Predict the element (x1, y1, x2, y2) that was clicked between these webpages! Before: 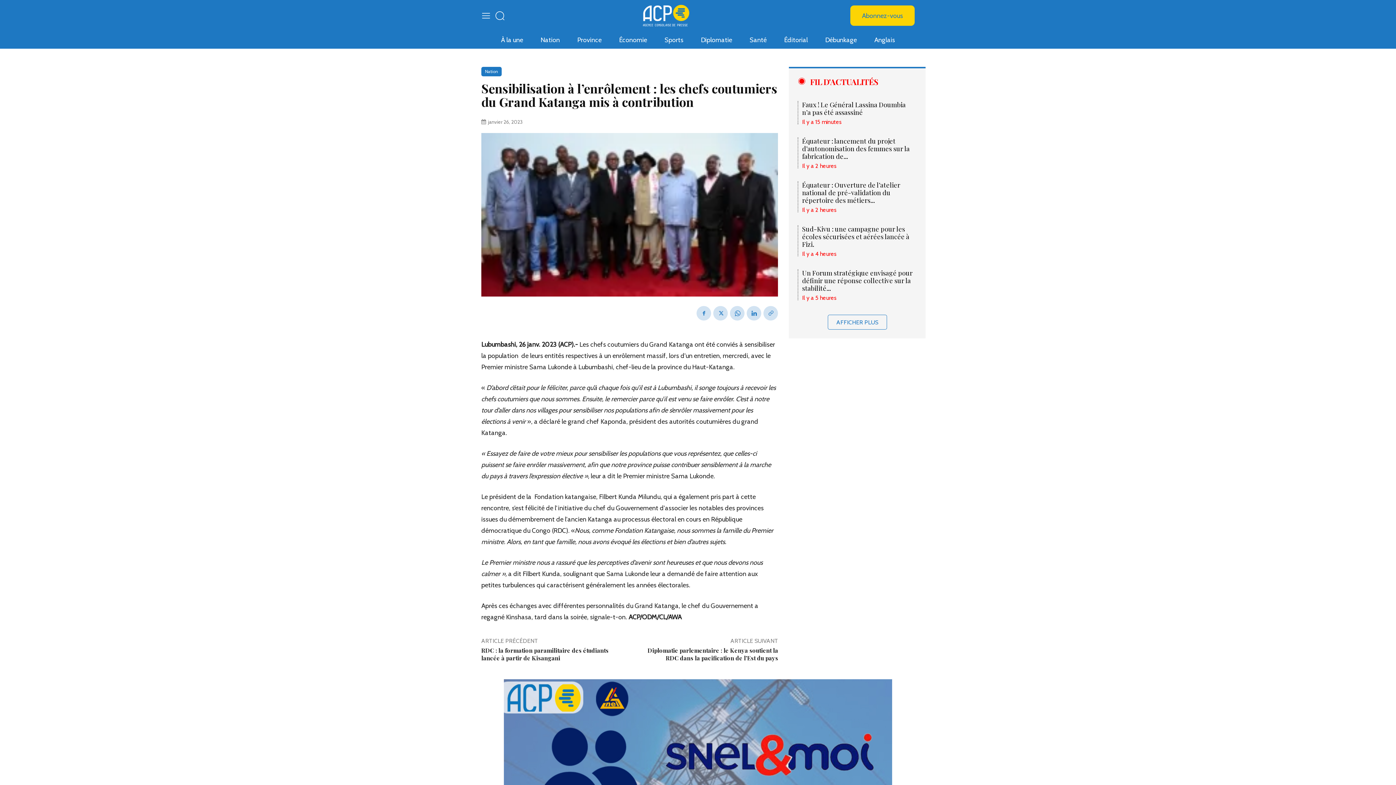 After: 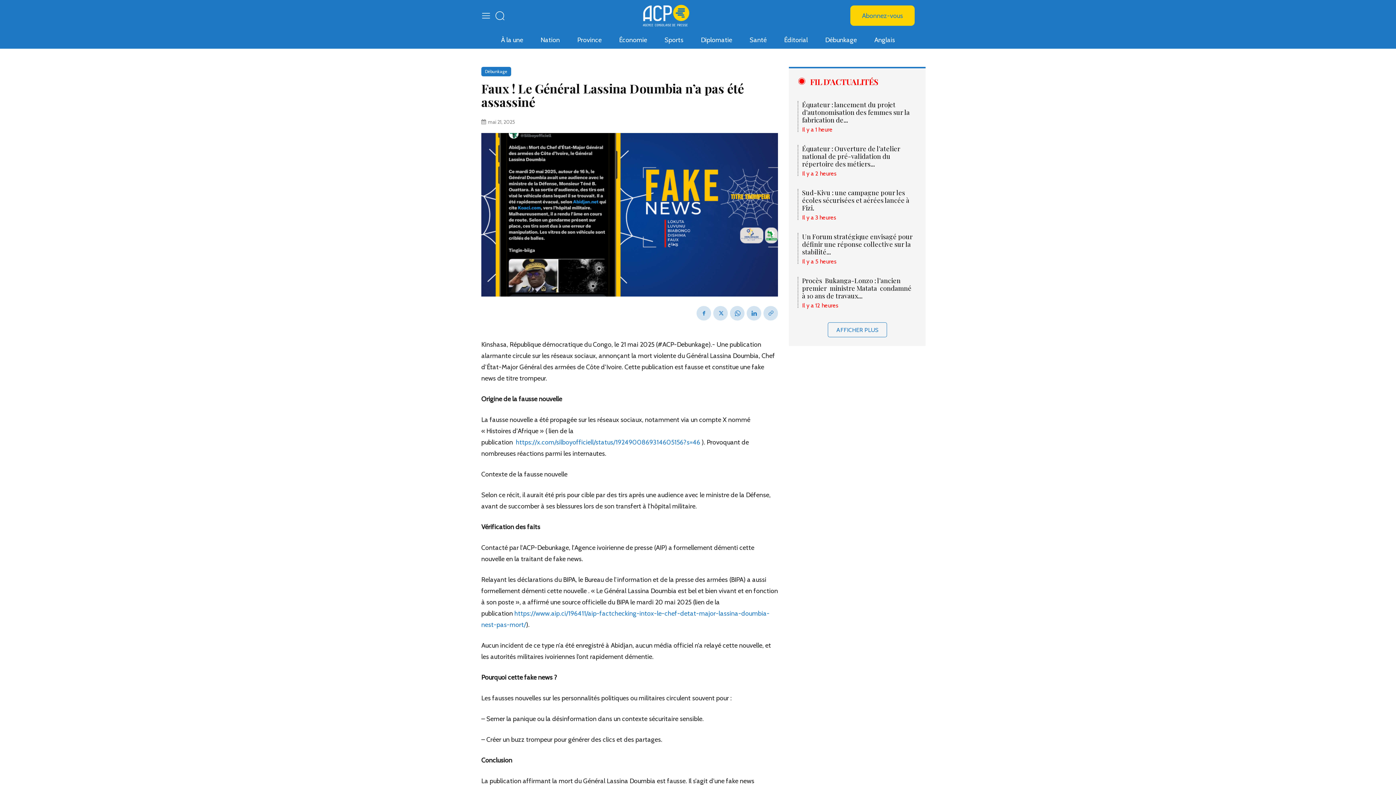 Action: label: Faux ! Le Général Lassina Doumbia n’a pas été assassiné  bbox: (802, 100, 905, 116)